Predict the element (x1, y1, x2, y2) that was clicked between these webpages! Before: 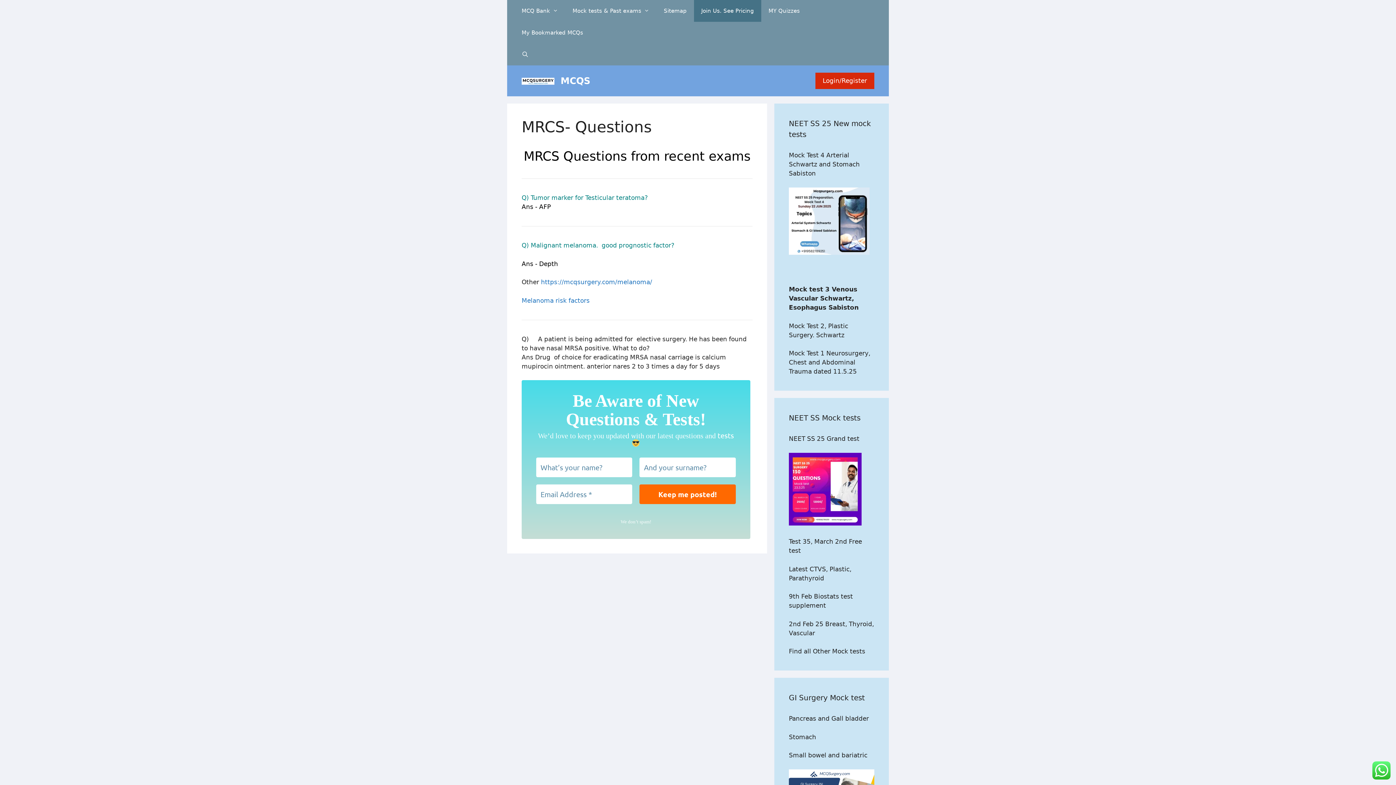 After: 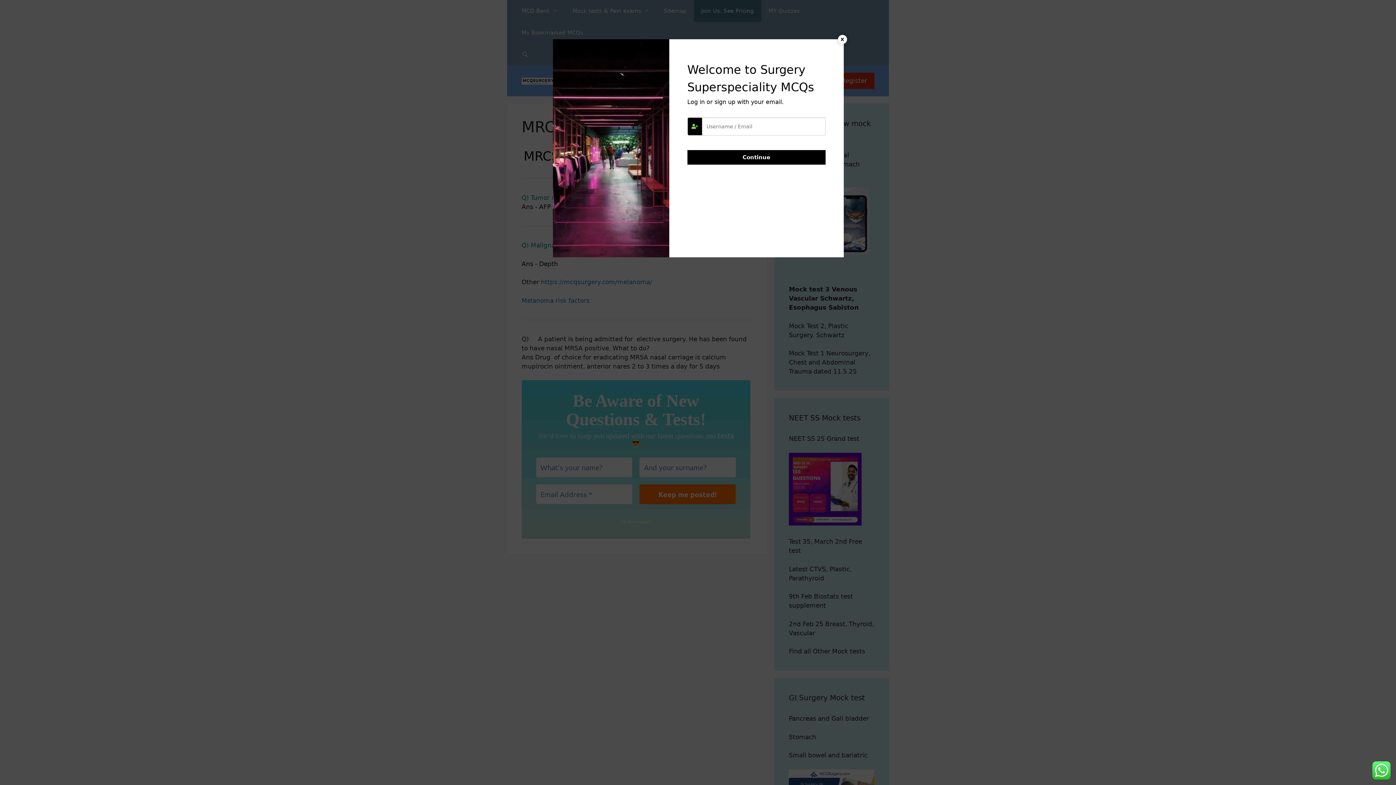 Action: label: Login/Register bbox: (815, 72, 874, 89)